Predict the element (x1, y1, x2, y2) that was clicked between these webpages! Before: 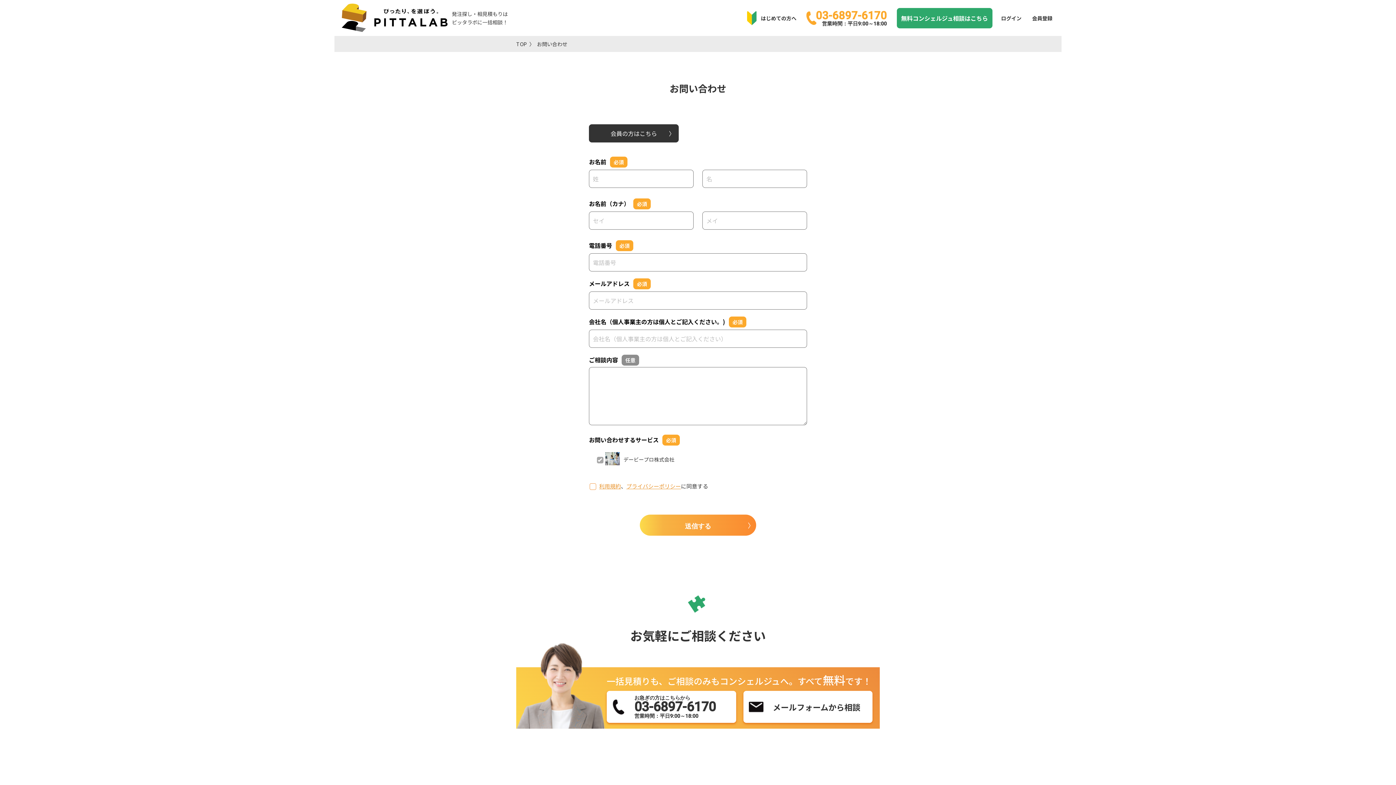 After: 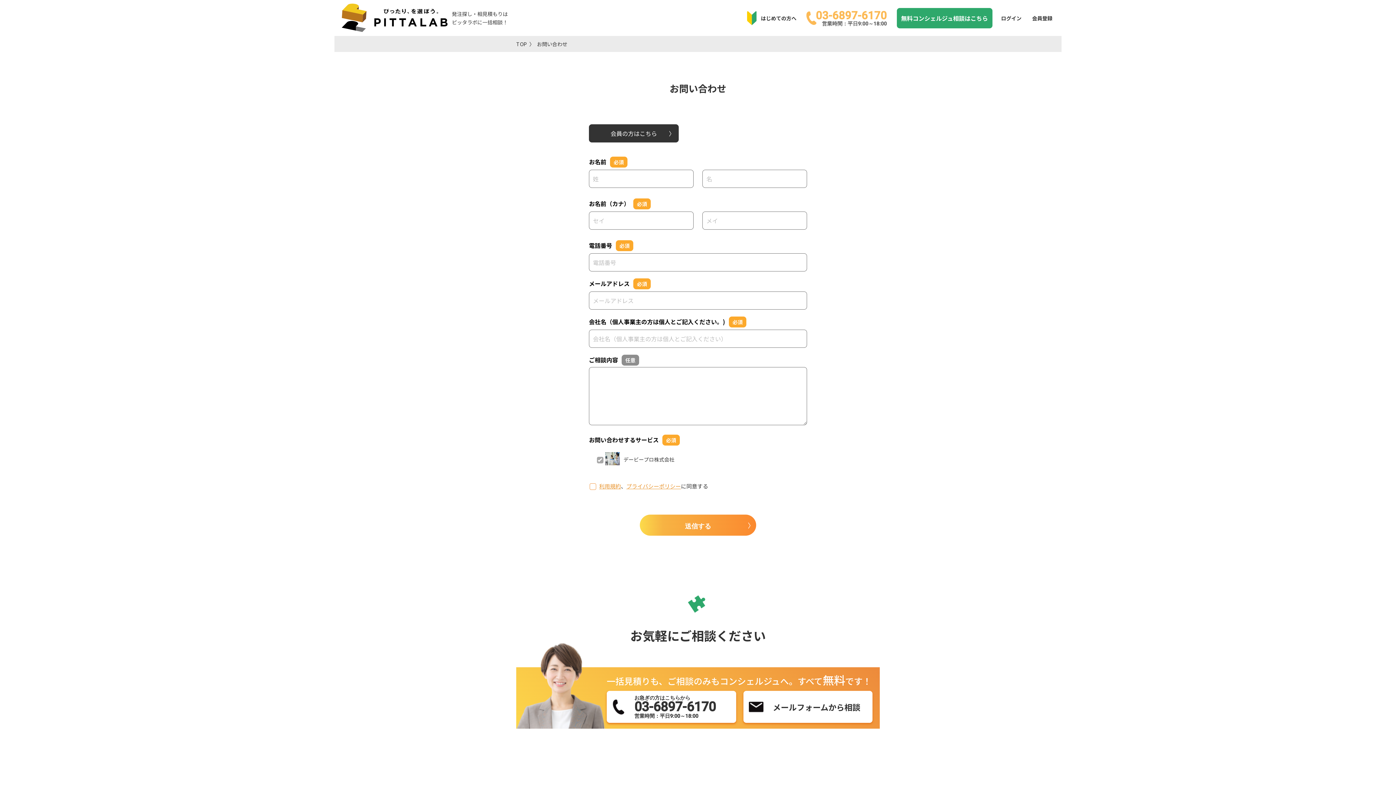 Action: label: 03-6897-6170
営業時間：平日9:00～18:00 bbox: (805, 8, 889, 27)